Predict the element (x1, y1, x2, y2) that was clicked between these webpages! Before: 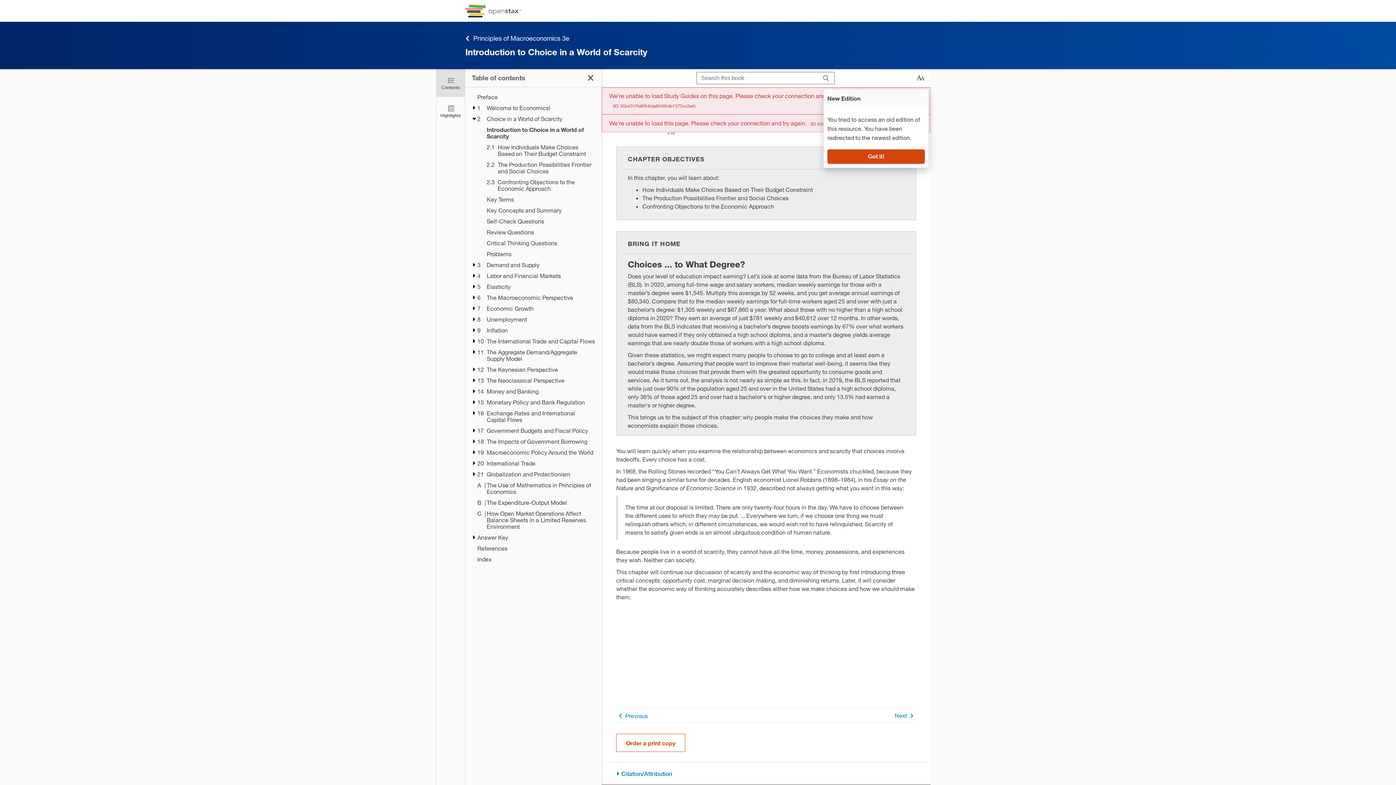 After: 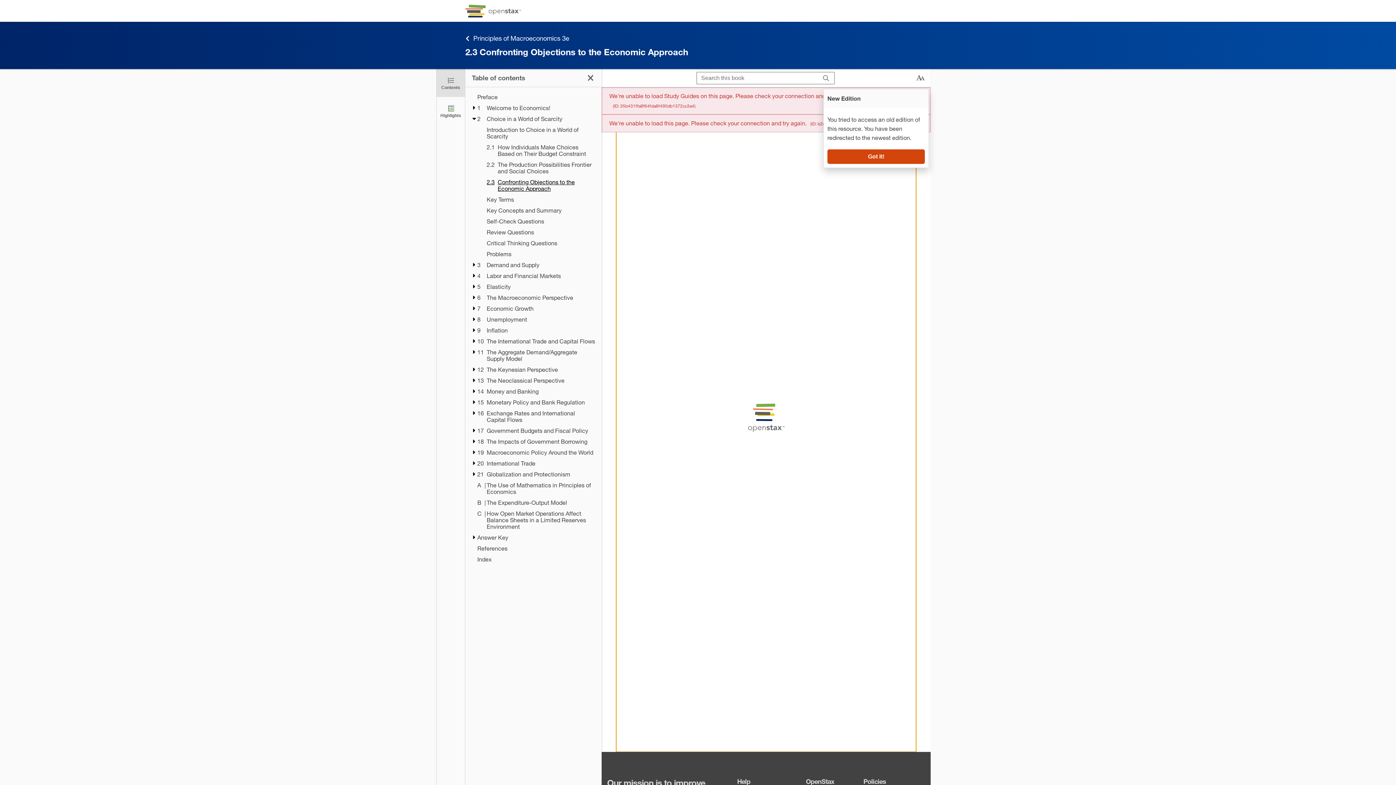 Action: bbox: (486, 178, 595, 192) label: 2.3
Confronting Objections to the Economic Approach